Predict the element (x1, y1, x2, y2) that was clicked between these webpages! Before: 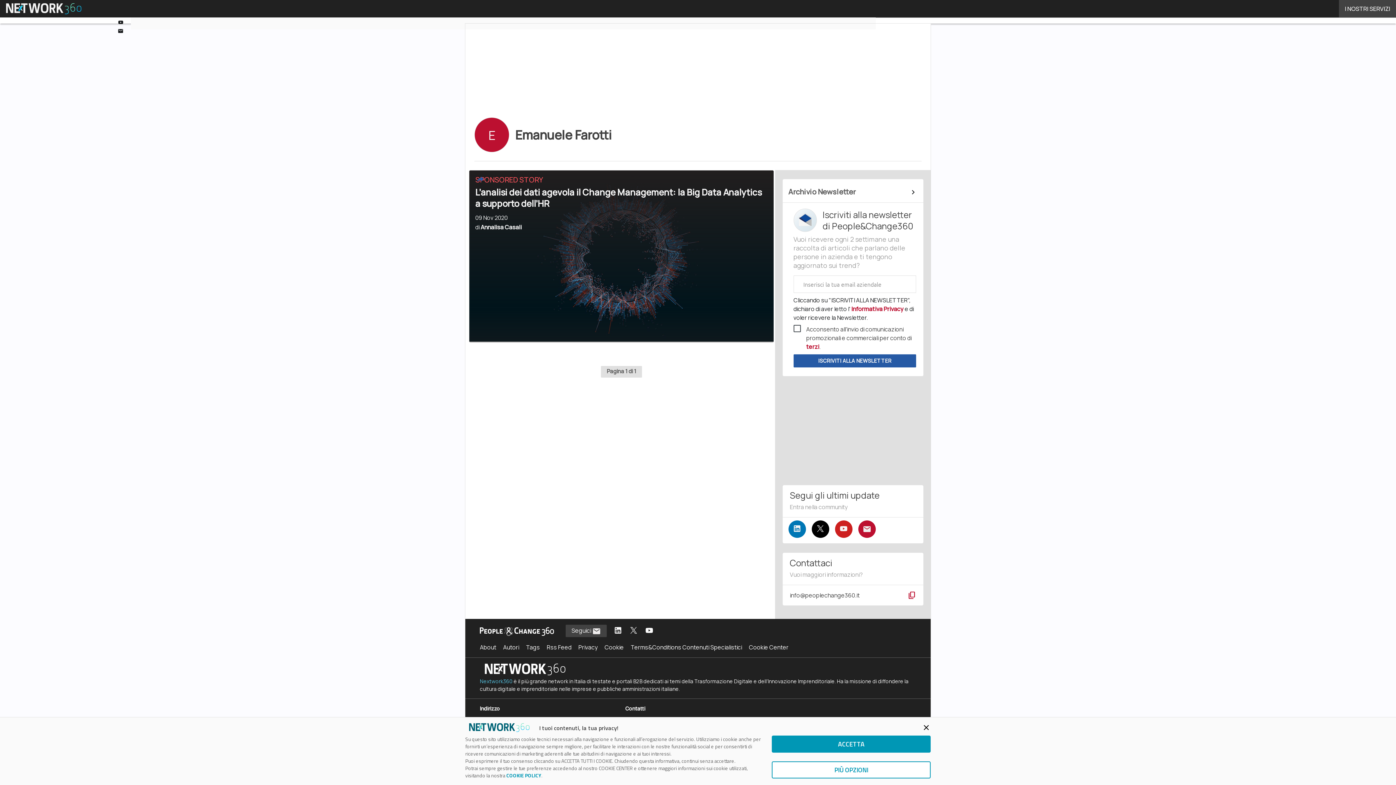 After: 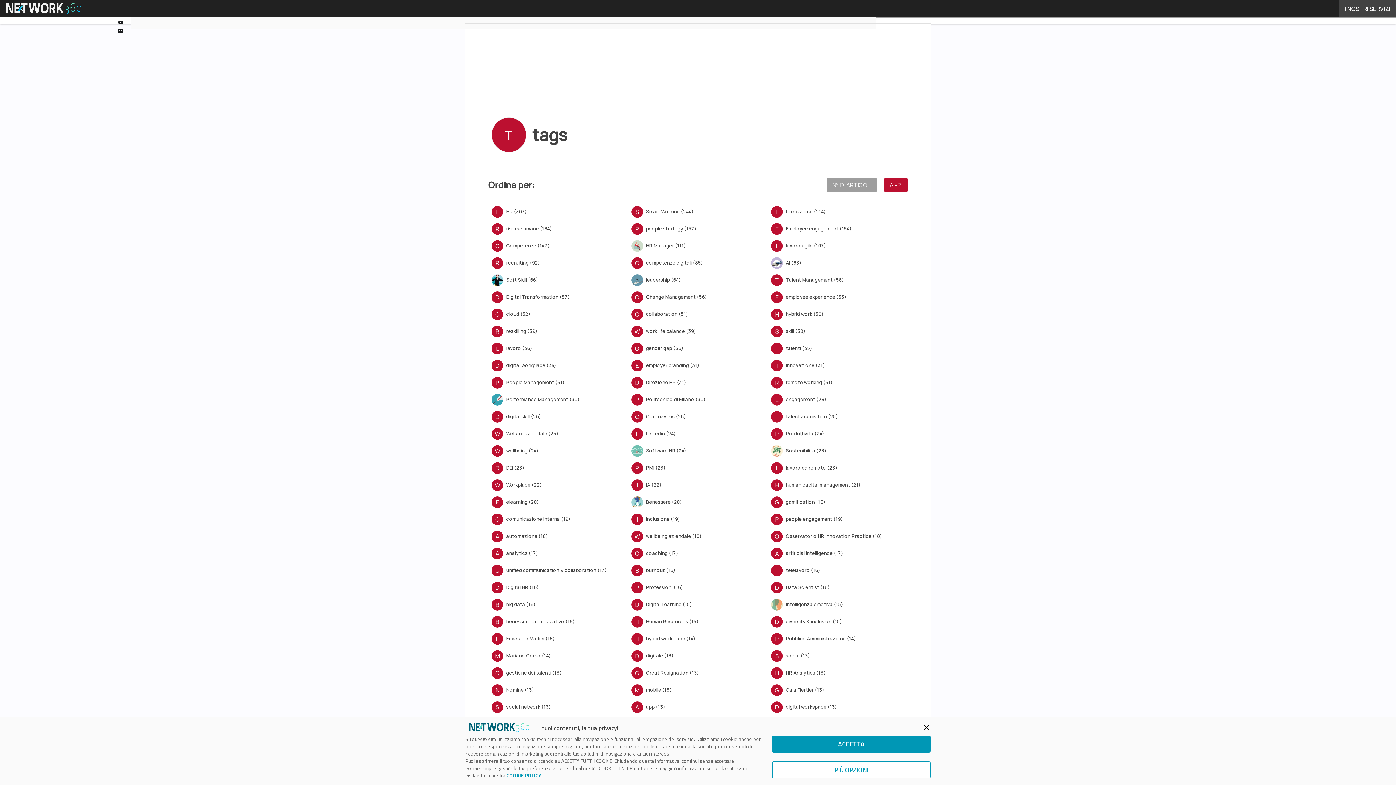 Action: bbox: (526, 637, 545, 657) label: Tags